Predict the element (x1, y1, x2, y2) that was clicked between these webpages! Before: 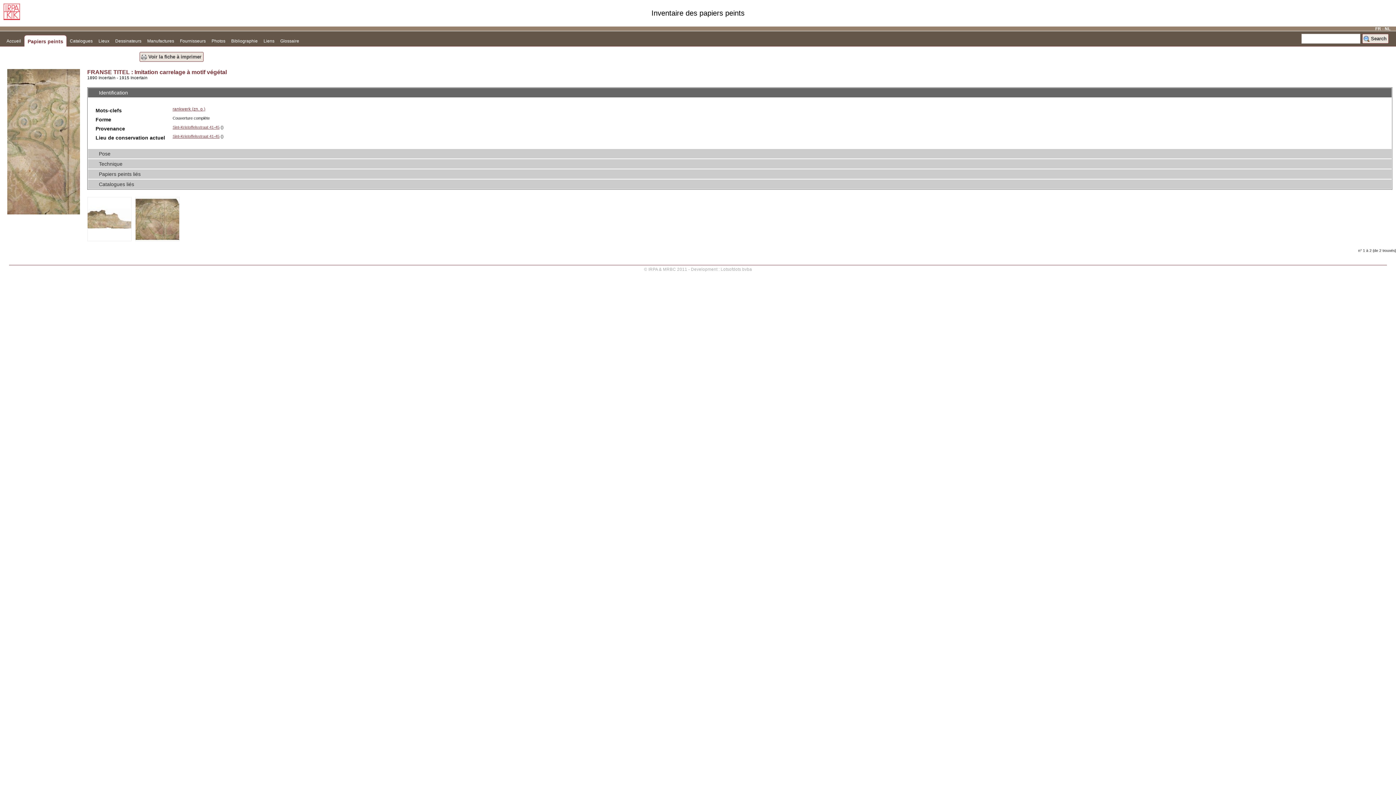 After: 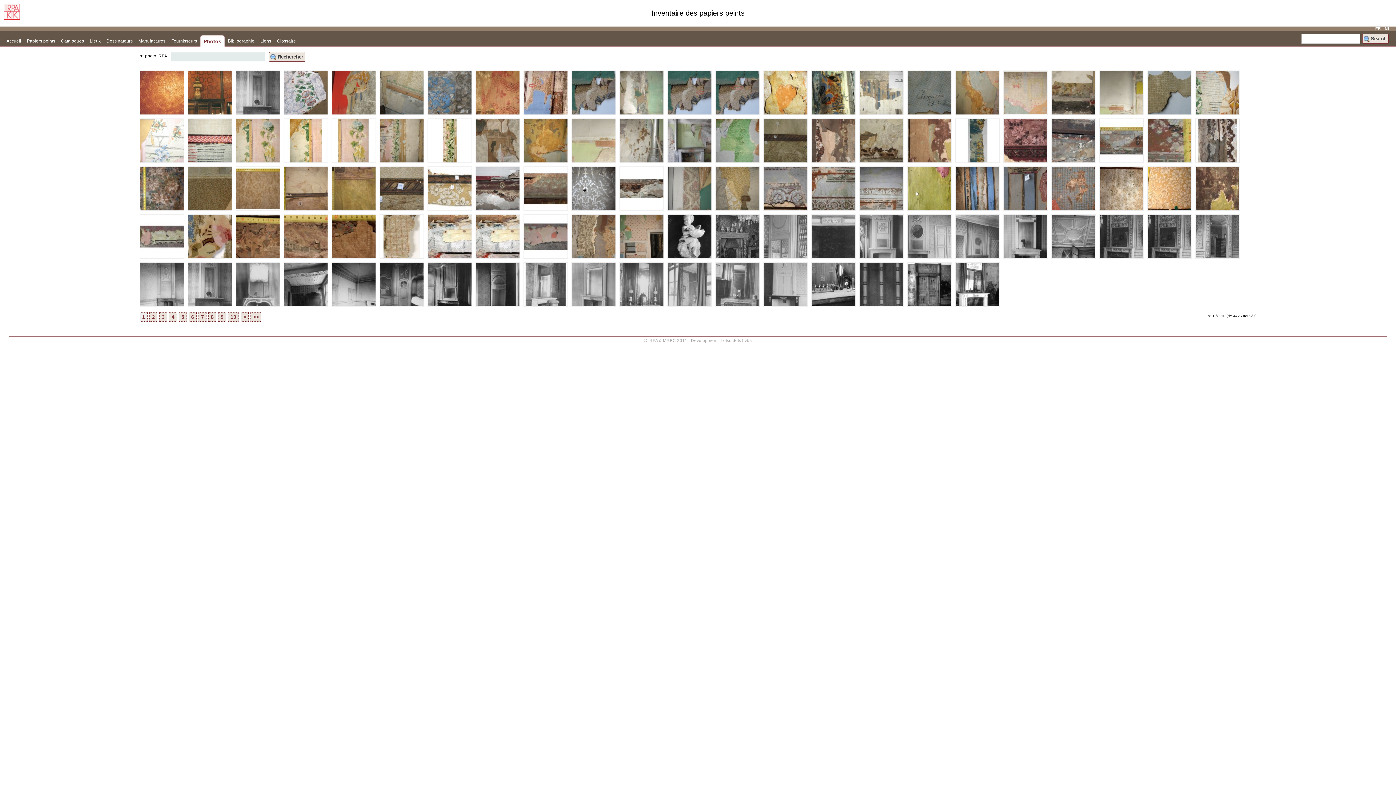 Action: label: Photos bbox: (208, 34, 228, 45)